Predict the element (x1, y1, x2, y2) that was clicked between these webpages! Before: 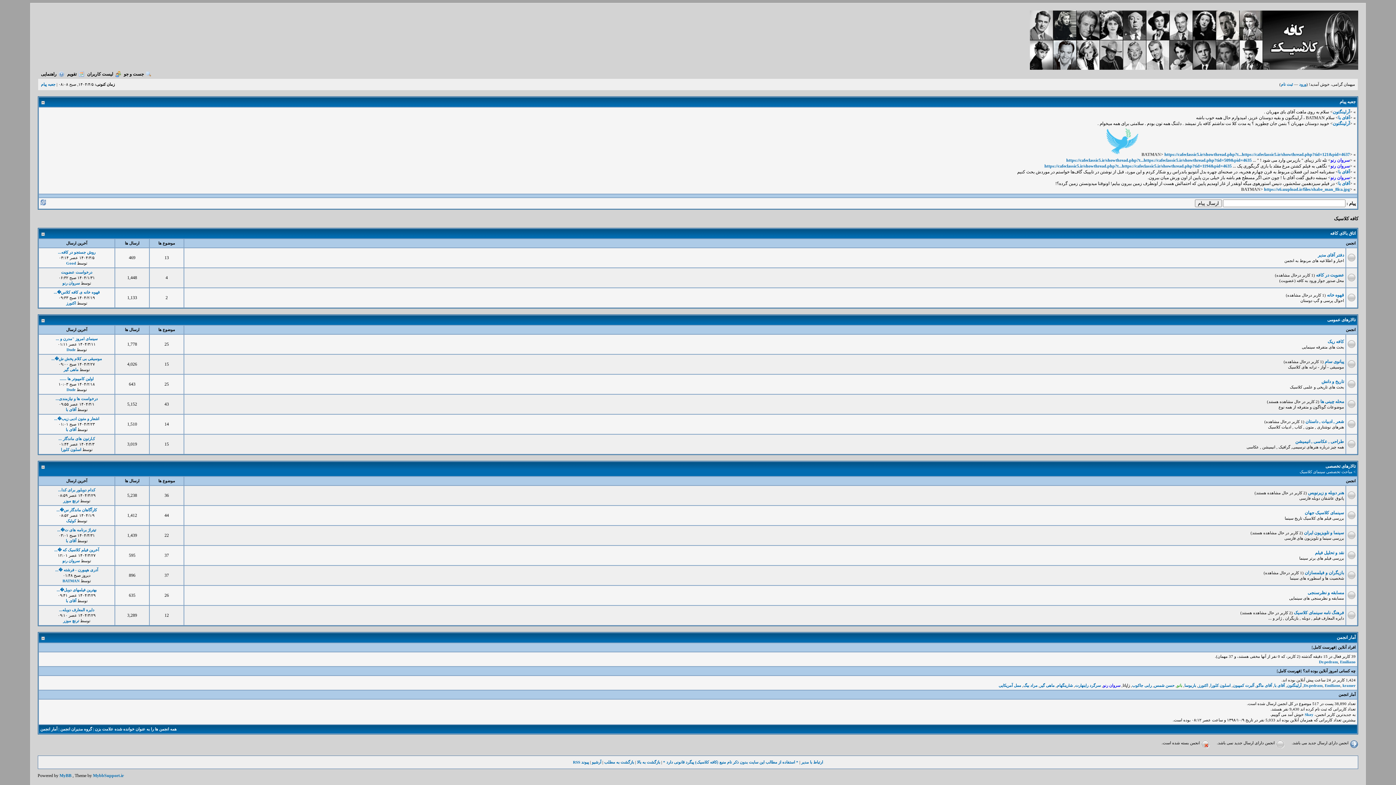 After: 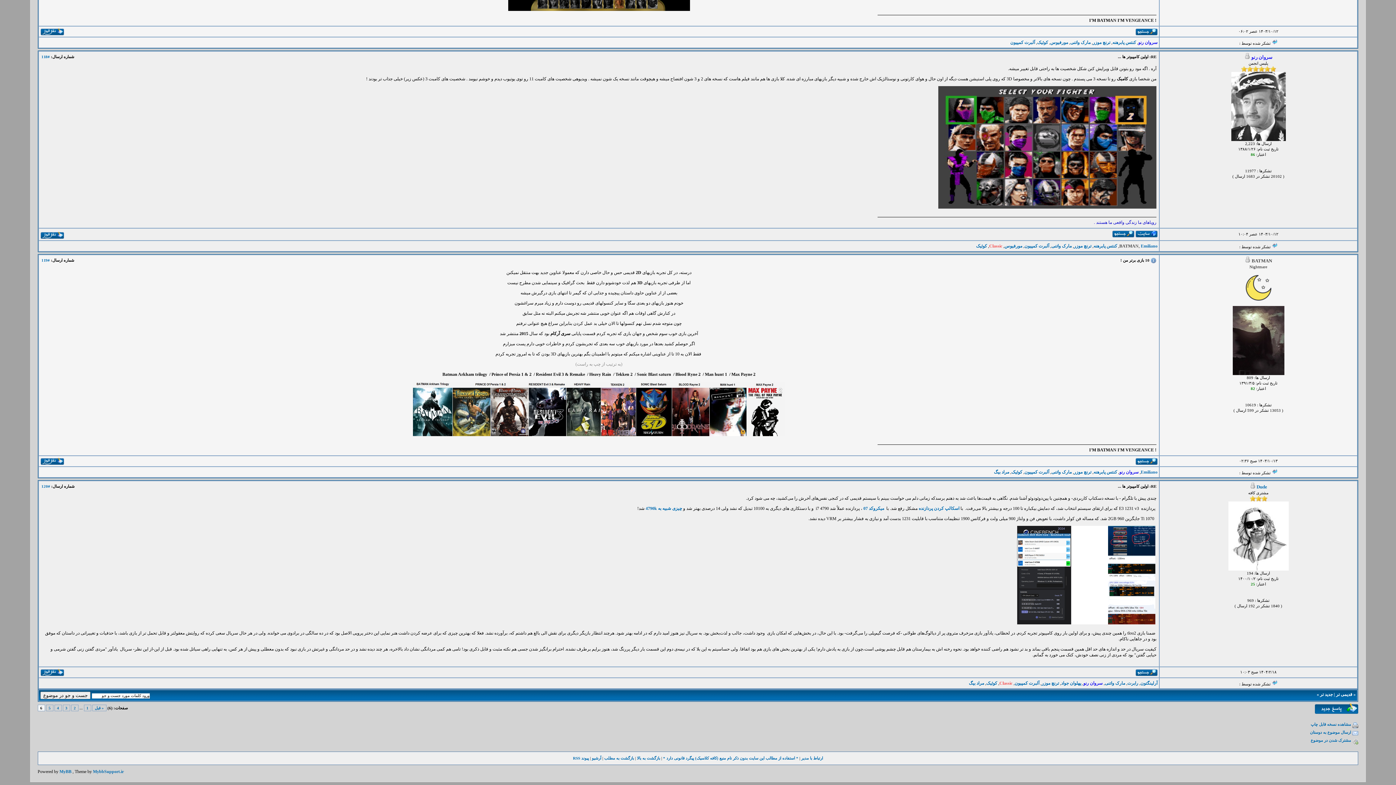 Action: bbox: (59, 376, 93, 381) label: اولین کامپیوتر ها ......